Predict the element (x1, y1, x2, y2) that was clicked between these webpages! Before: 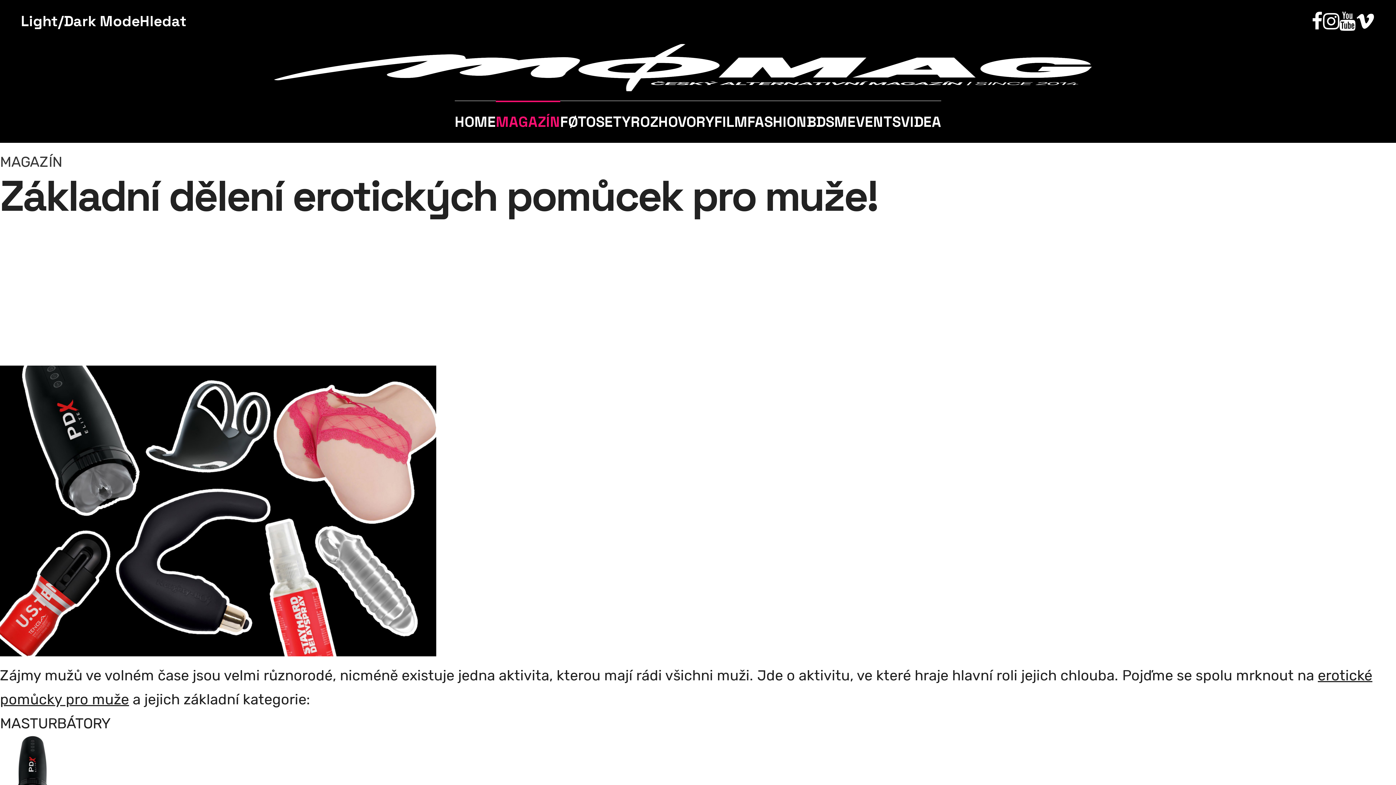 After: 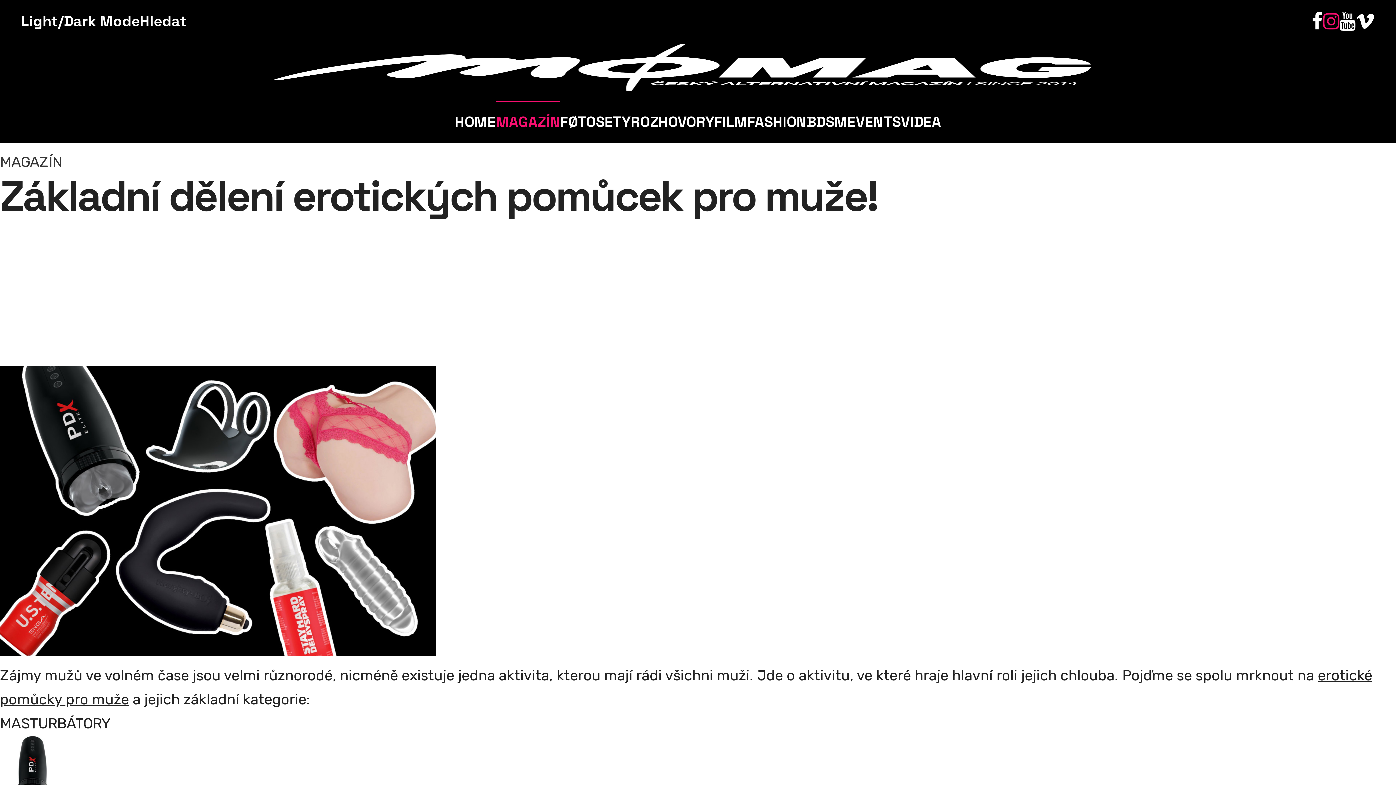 Action: label: Instagram bbox: (1323, 11, 1339, 30)